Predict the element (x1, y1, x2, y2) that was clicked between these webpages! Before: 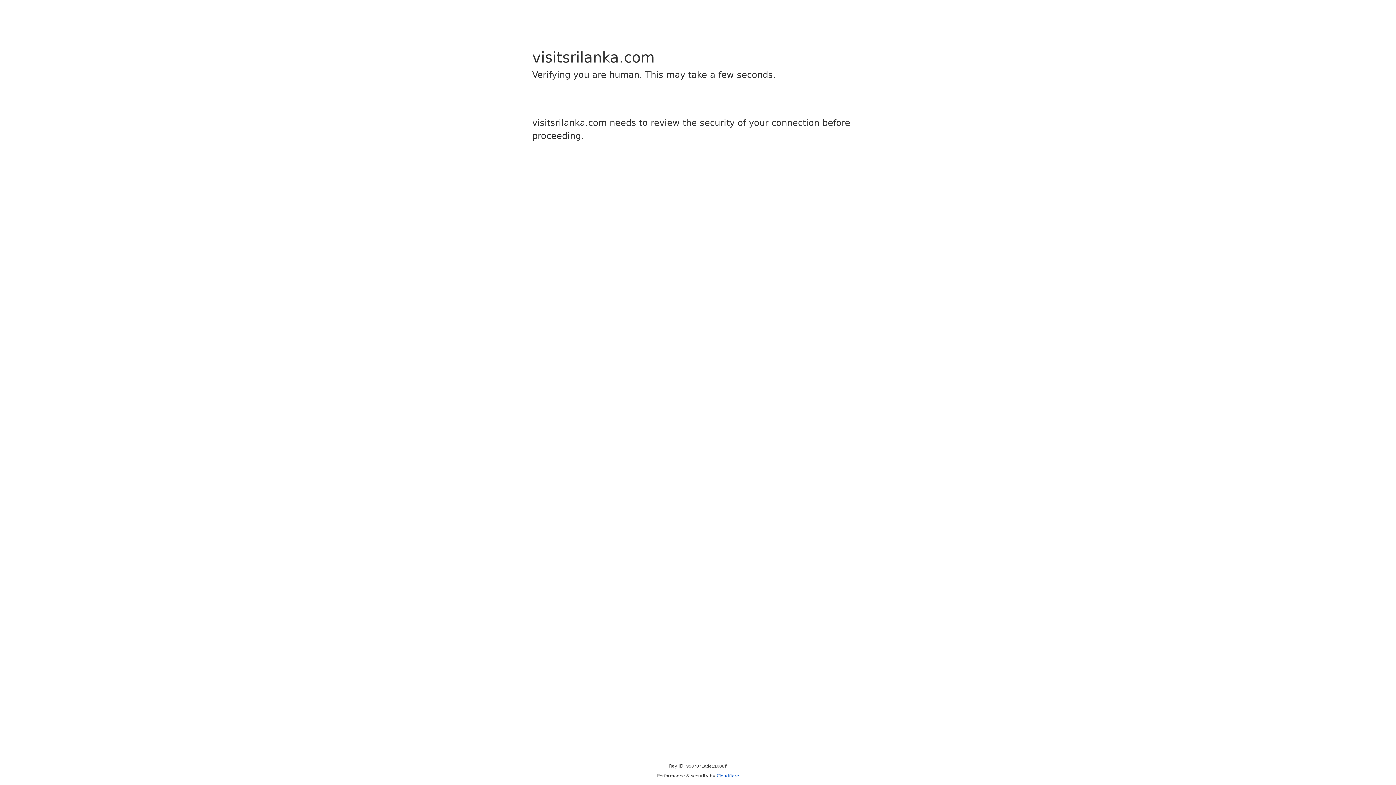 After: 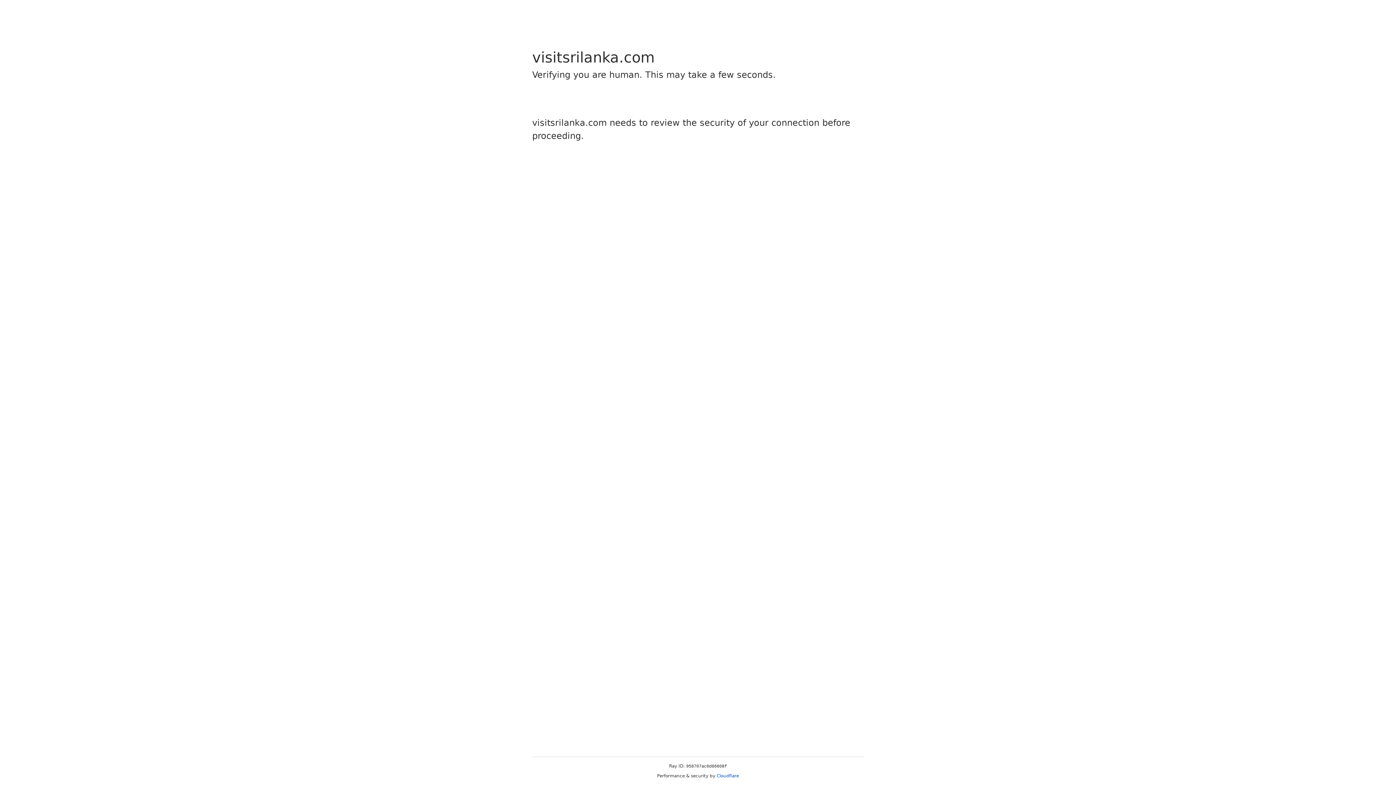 Action: bbox: (716, 773, 739, 778) label: Cloudflare